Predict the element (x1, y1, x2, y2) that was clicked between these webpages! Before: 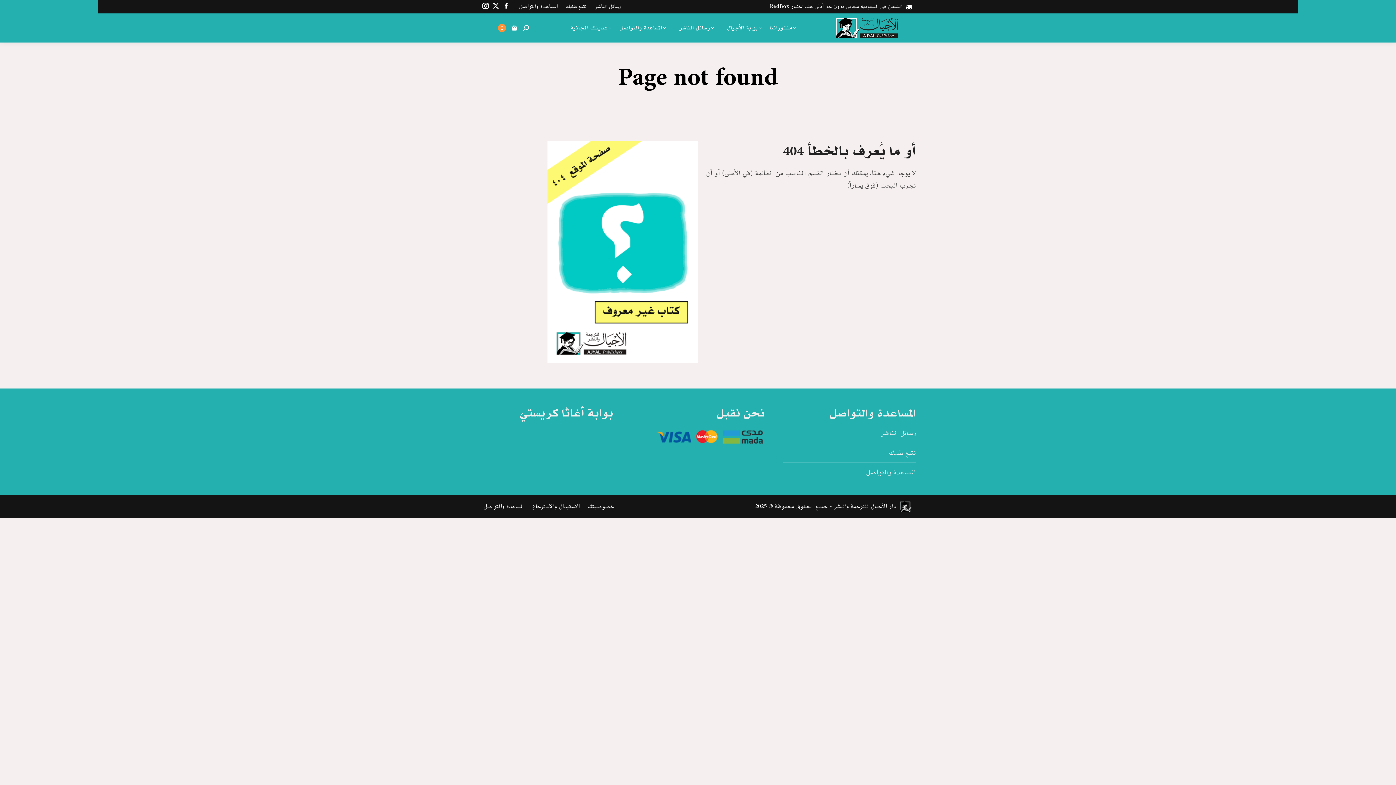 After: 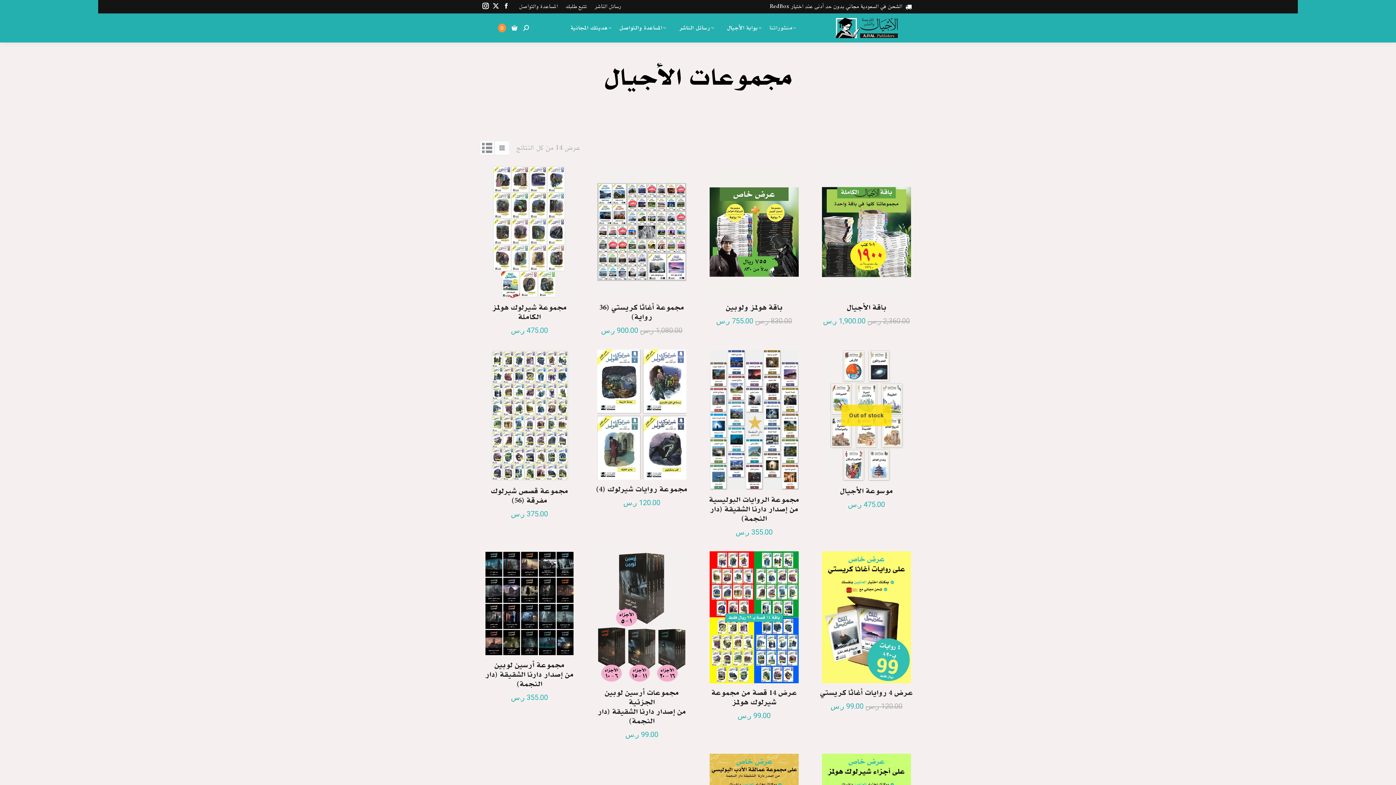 Action: label: منشوراتنا bbox: (768, 20, 797, 36)